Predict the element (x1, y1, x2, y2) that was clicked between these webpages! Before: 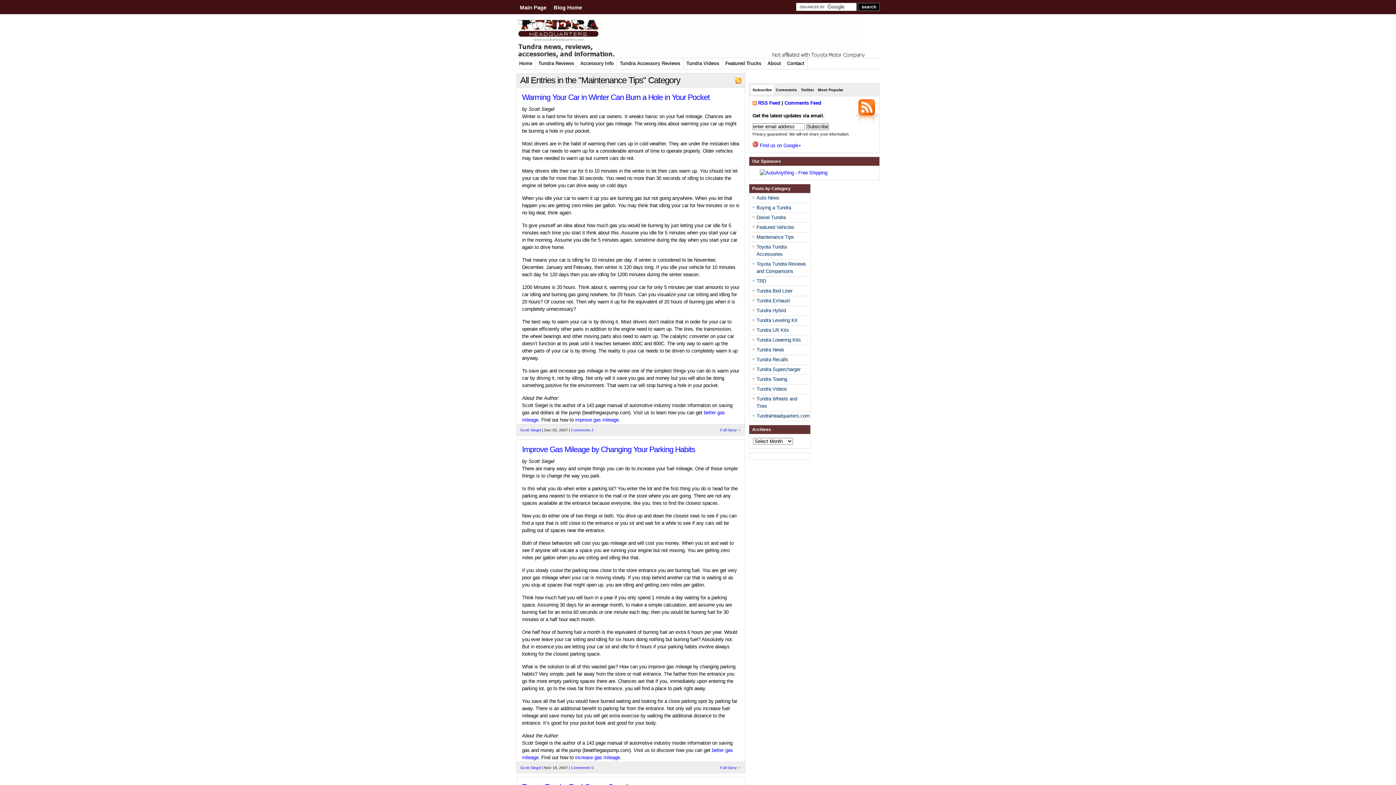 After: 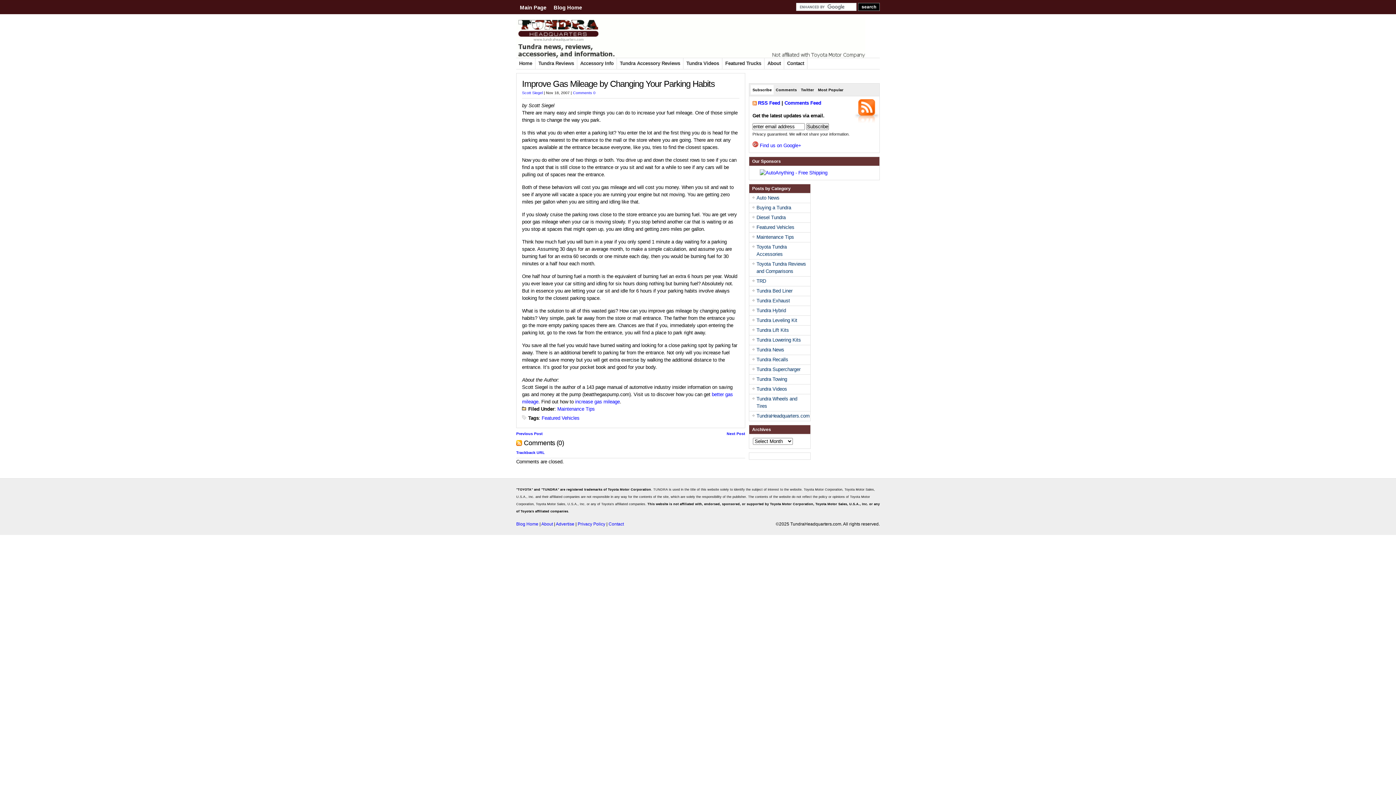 Action: label: Comments 0 bbox: (571, 765, 593, 770)